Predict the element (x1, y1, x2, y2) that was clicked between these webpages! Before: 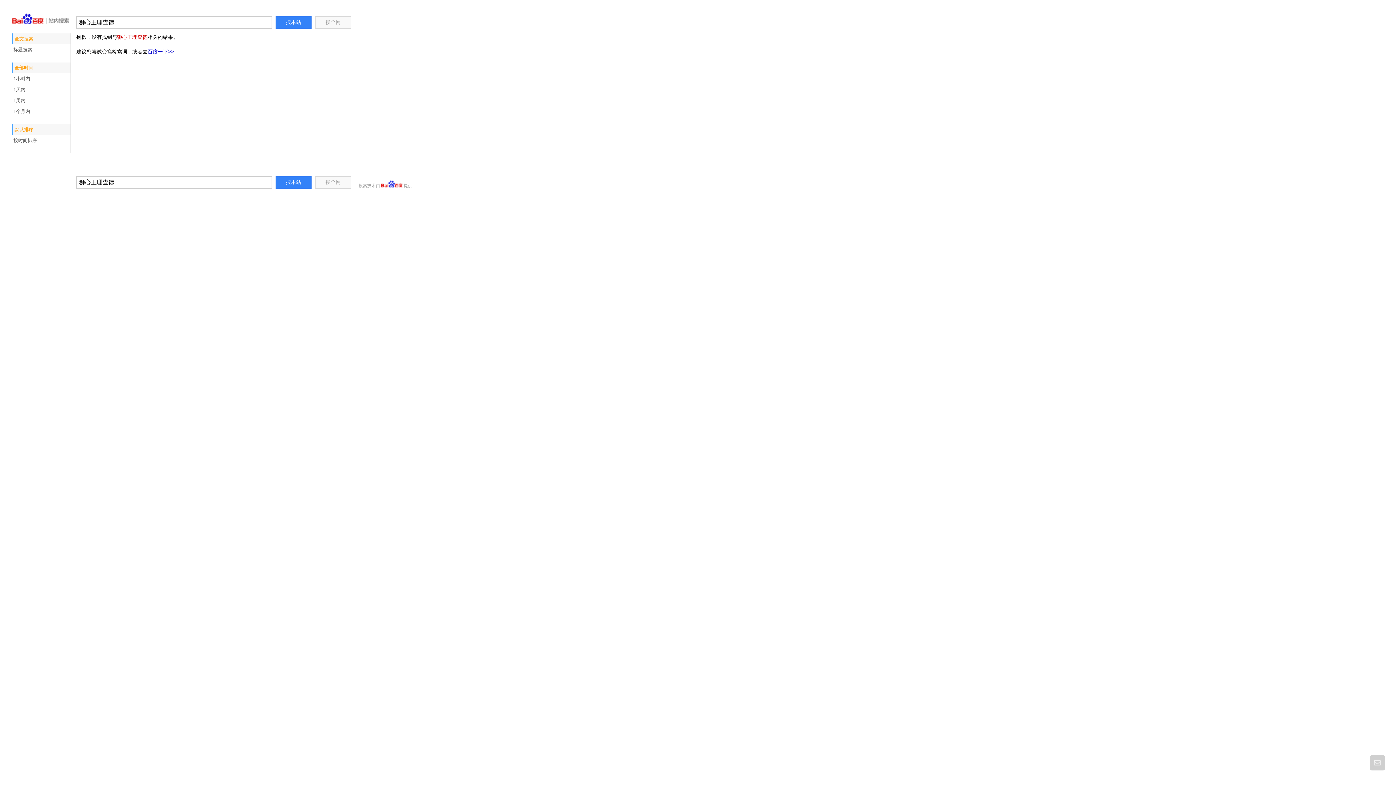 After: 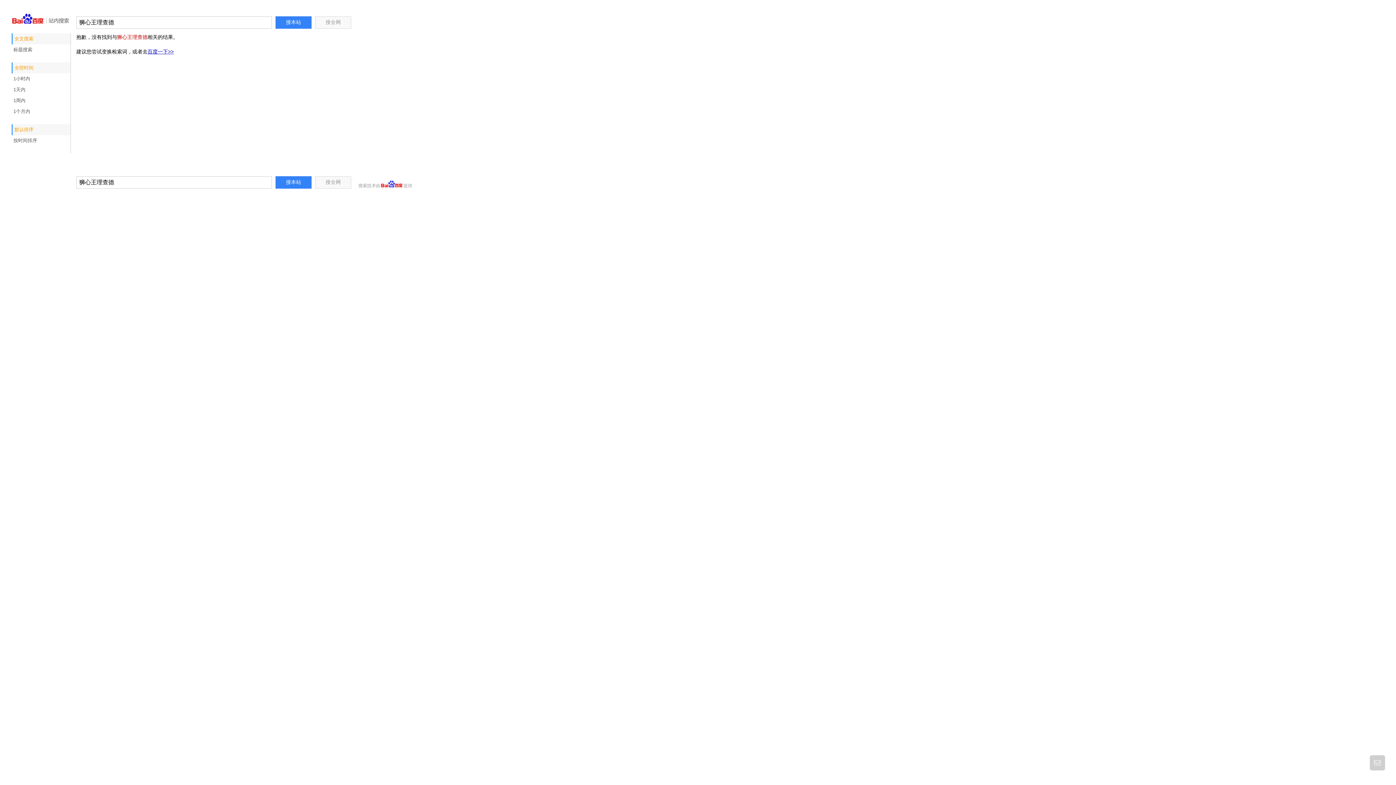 Action: bbox: (147, 48, 173, 54) label: 百度一下>>